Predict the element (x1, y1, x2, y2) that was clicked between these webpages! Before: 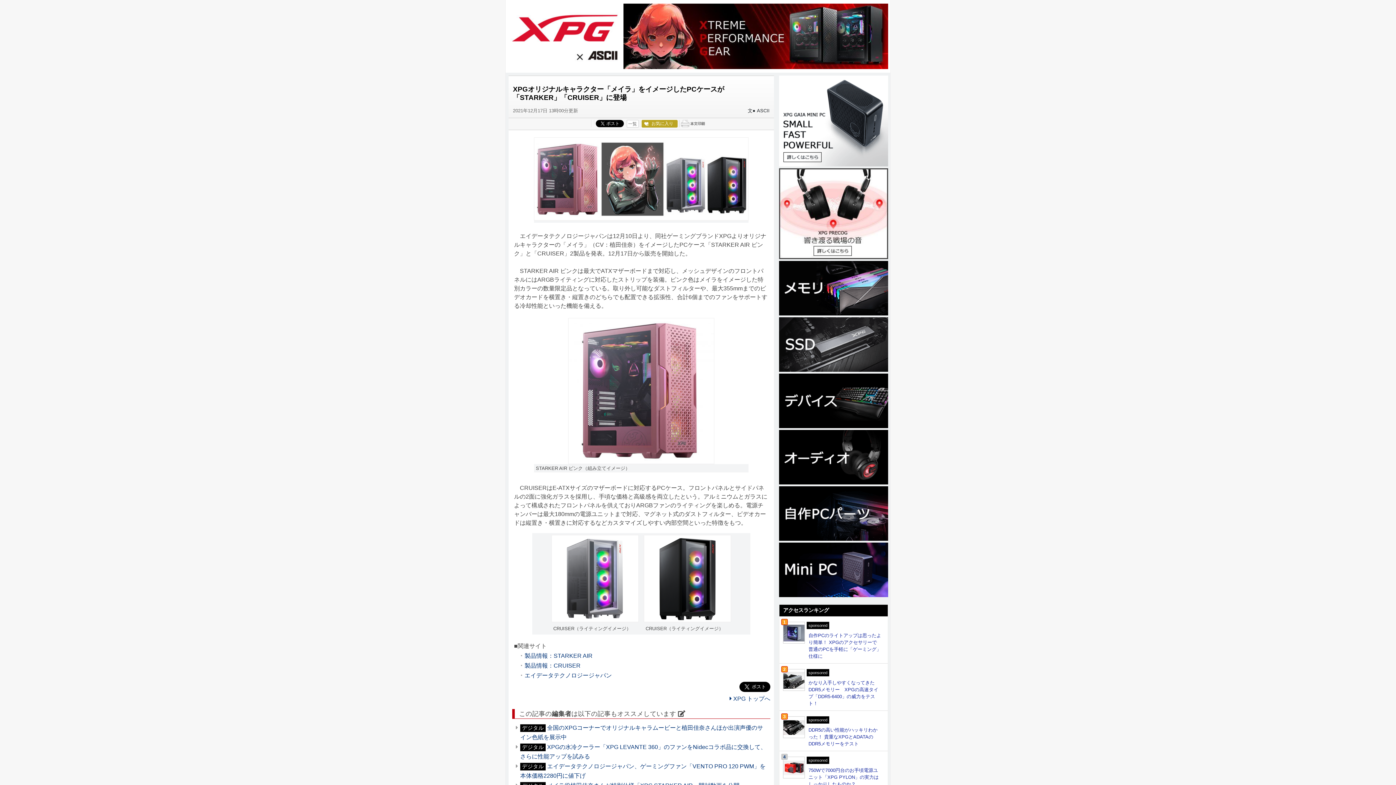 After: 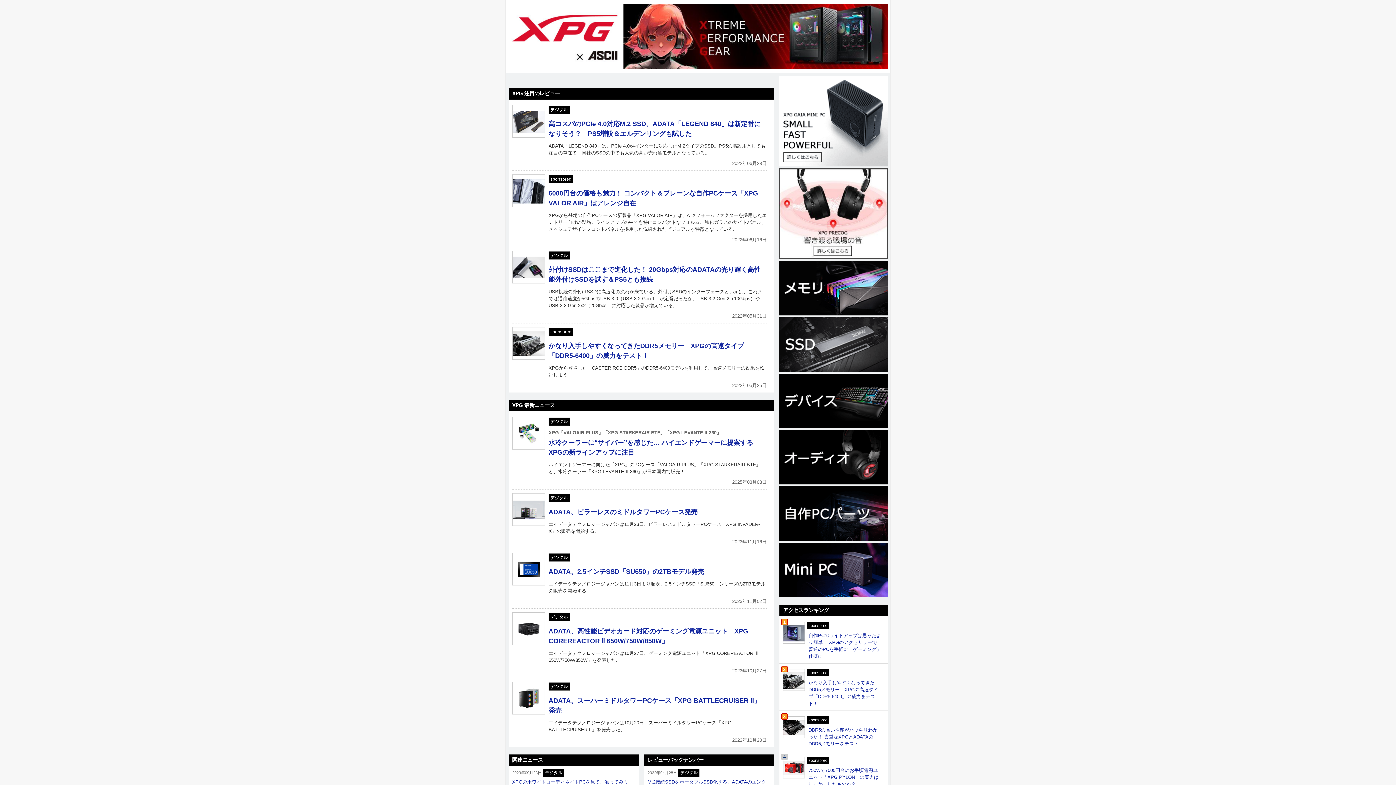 Action: bbox: (510, 13, 618, 43) label: xpg